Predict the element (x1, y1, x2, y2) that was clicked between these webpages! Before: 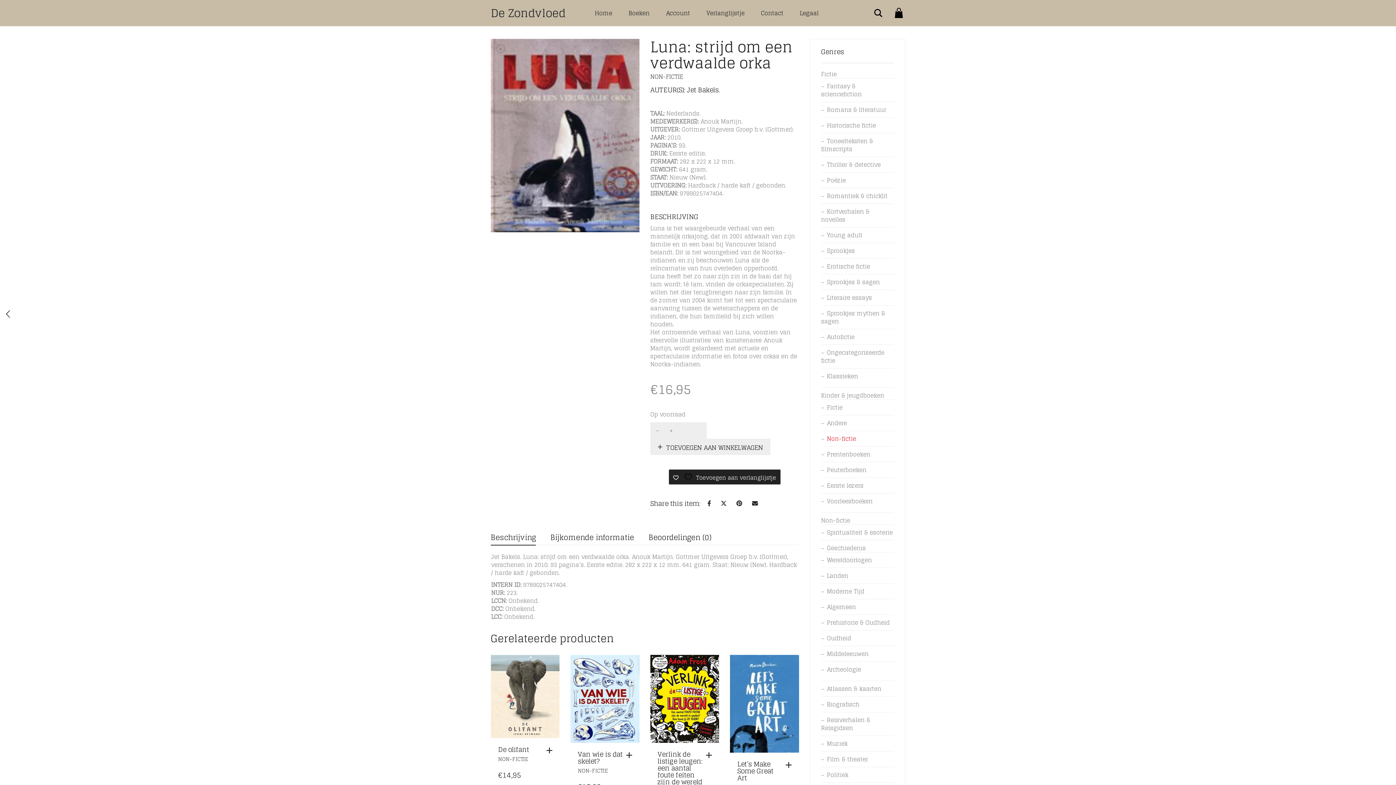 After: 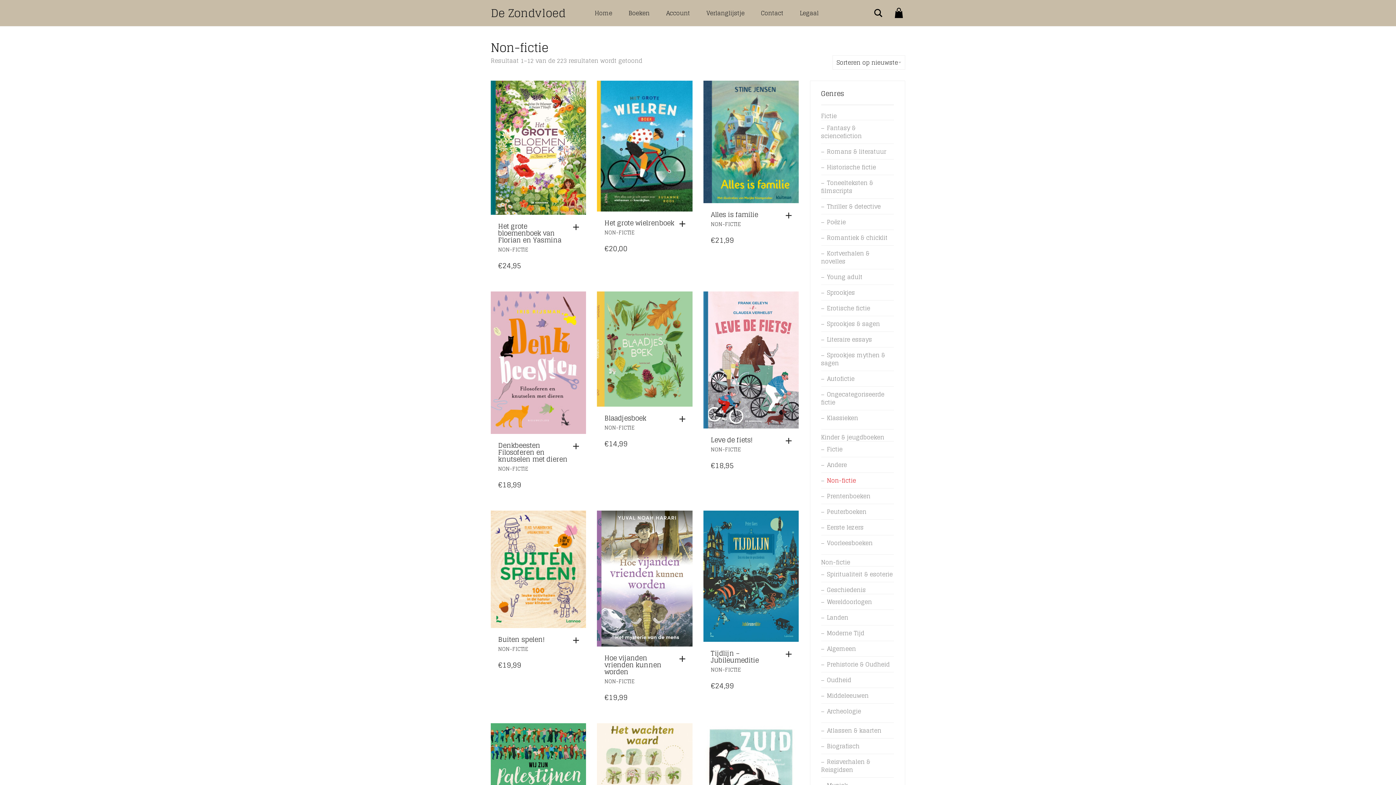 Action: bbox: (498, 754, 528, 763) label: NON-FICTIE